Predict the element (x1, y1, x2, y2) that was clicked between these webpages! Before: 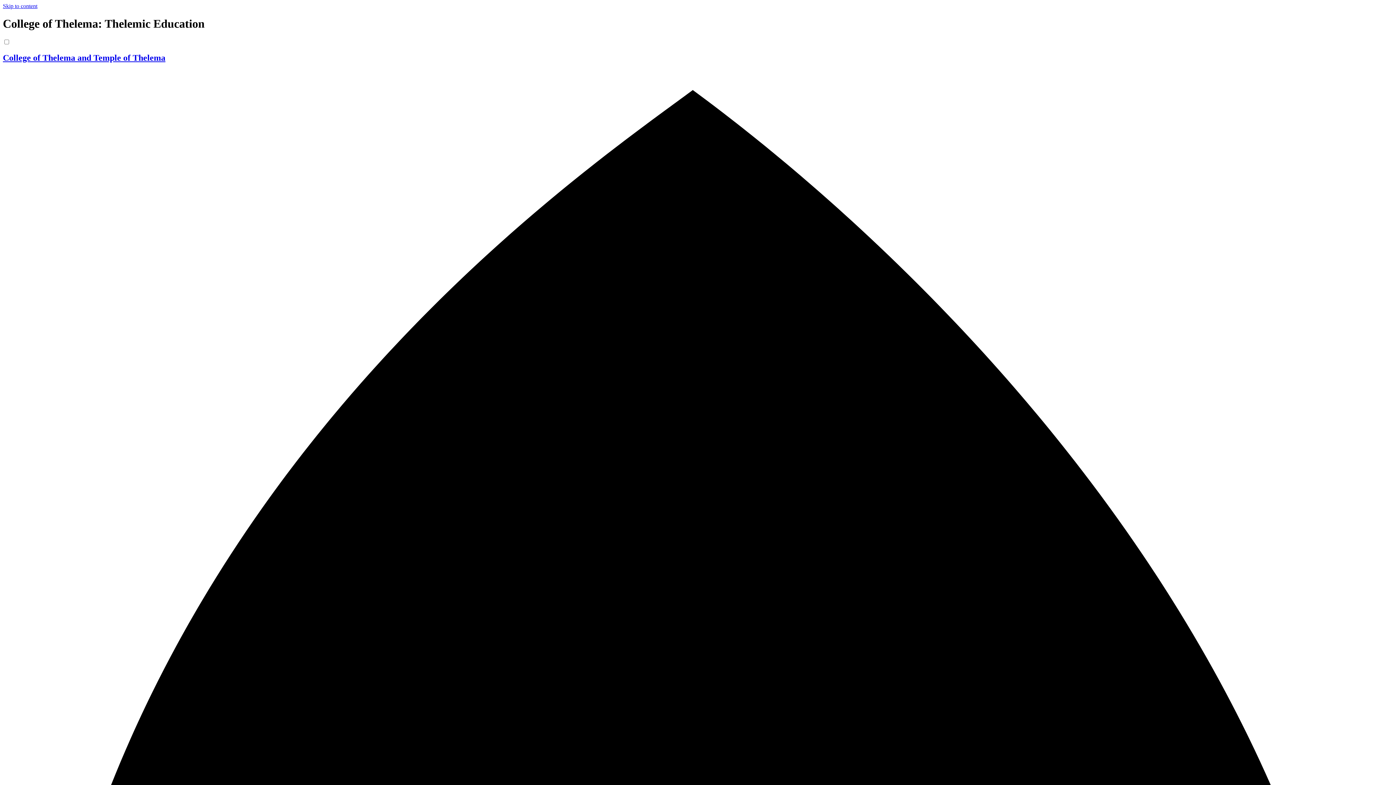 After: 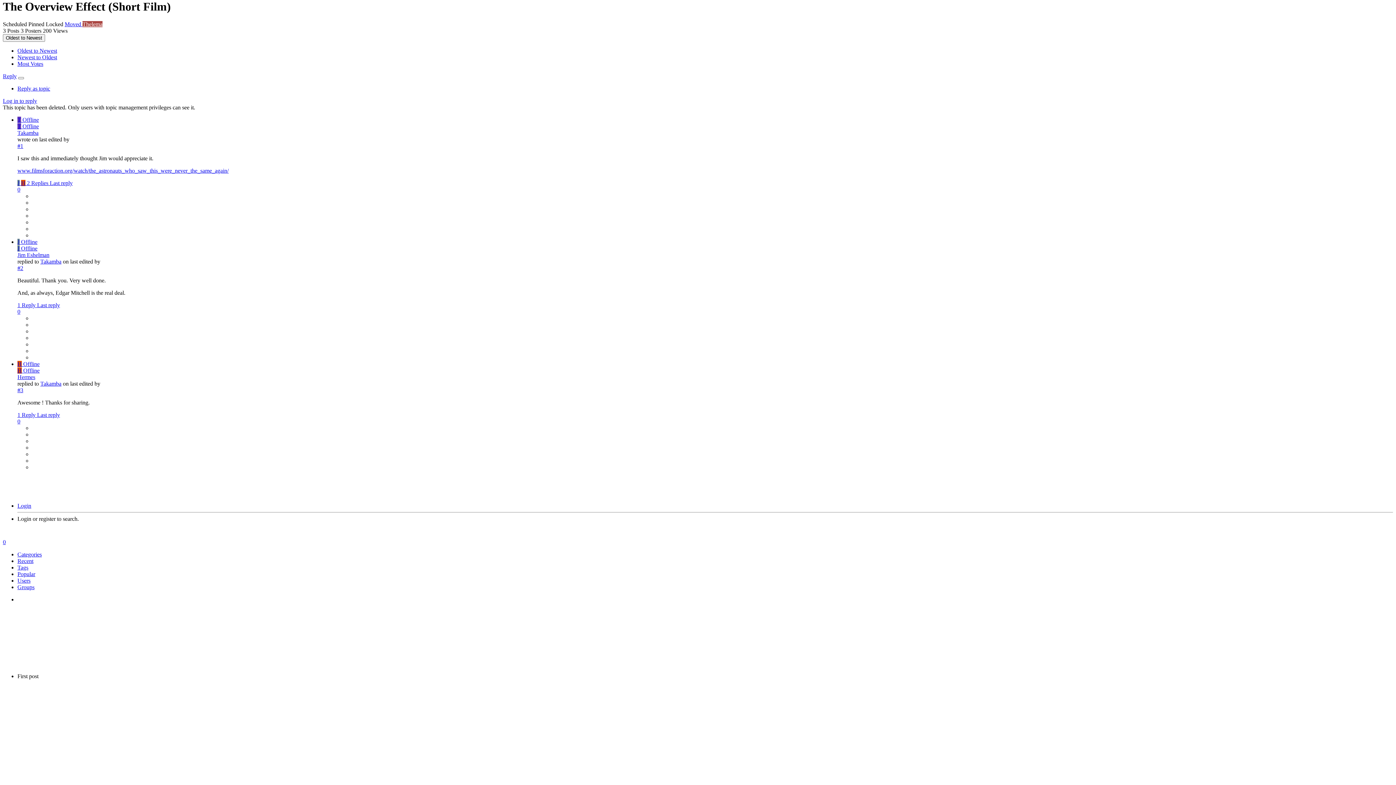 Action: label: Skip to content bbox: (2, 2, 37, 9)